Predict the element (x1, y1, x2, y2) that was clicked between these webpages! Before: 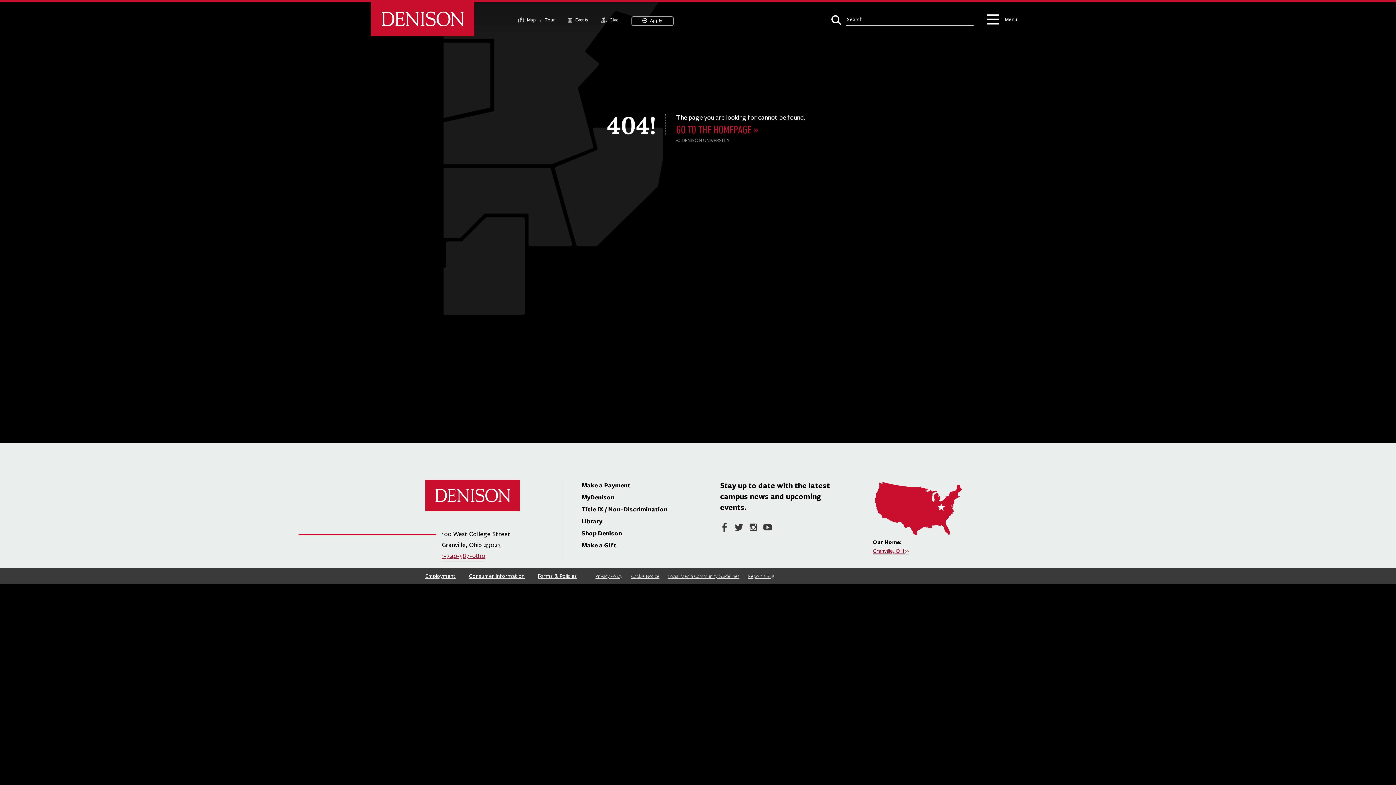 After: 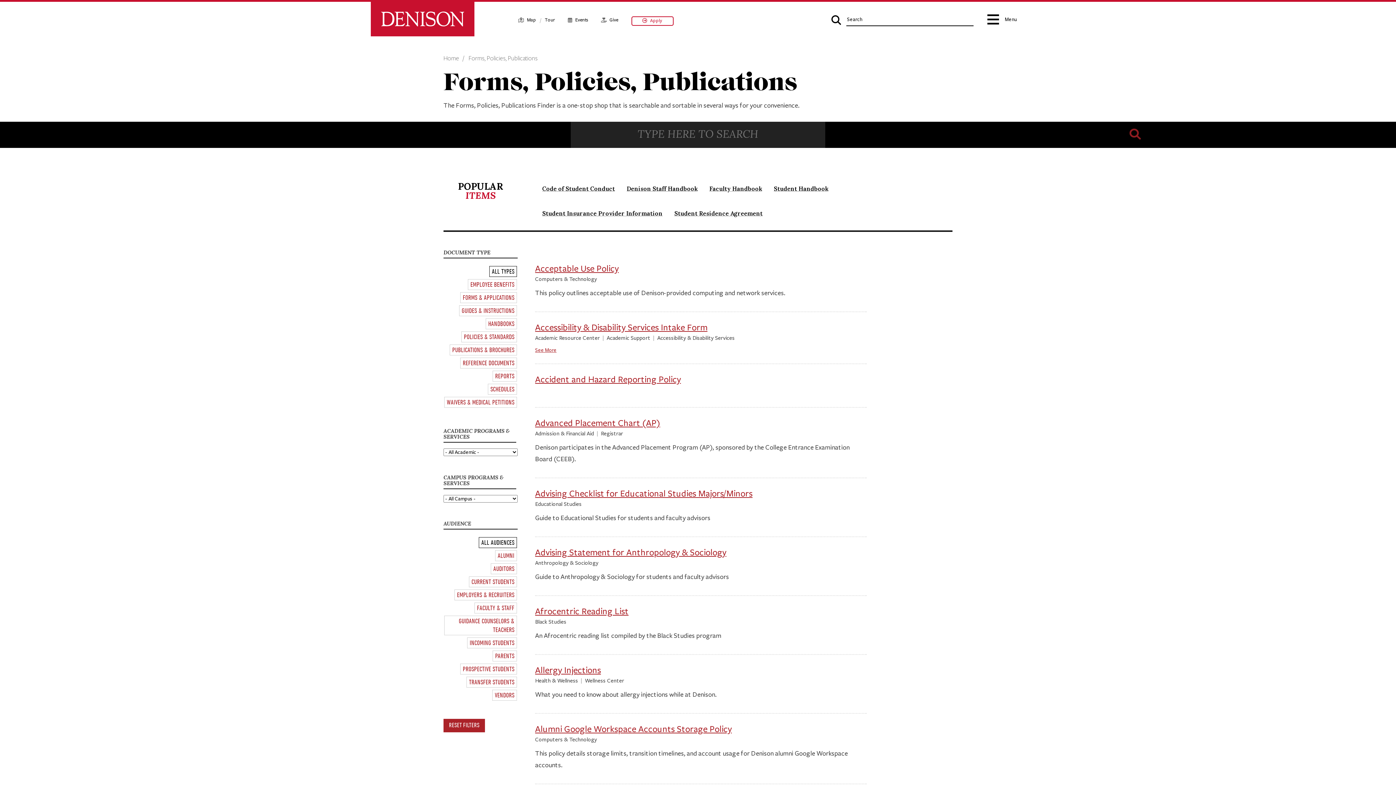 Action: label: Forms & Policies bbox: (537, 572, 577, 579)